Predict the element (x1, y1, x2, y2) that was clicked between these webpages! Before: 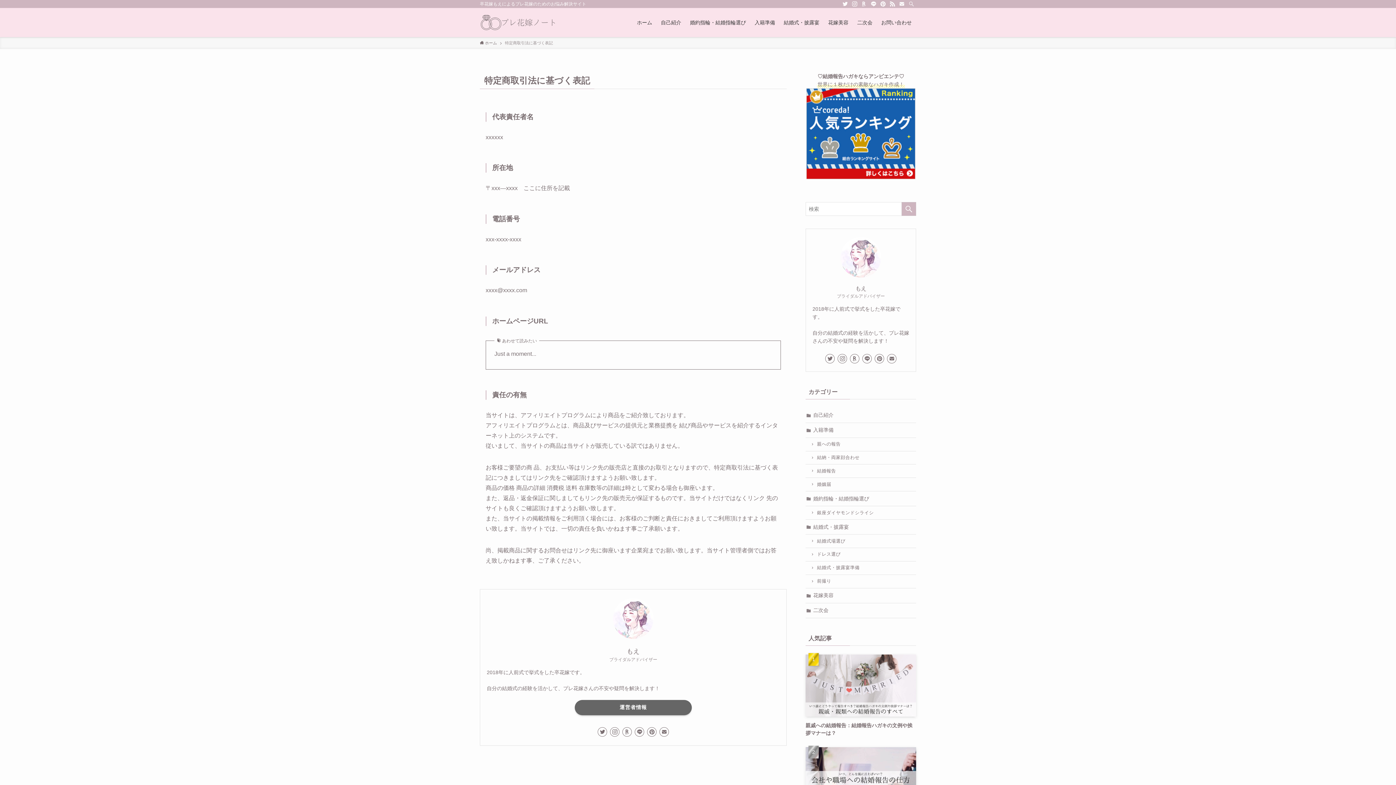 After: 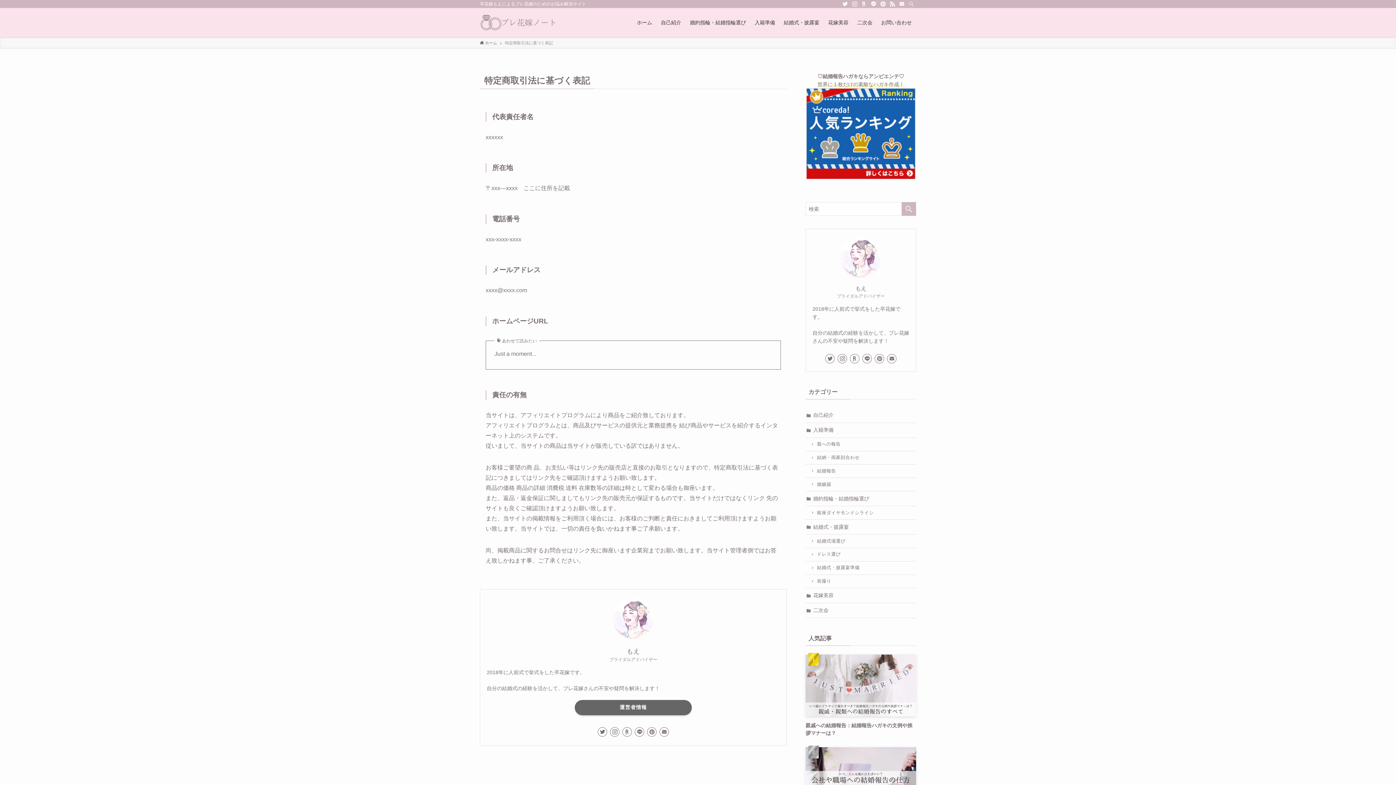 Action: bbox: (888, 0, 897, 8) label: rss